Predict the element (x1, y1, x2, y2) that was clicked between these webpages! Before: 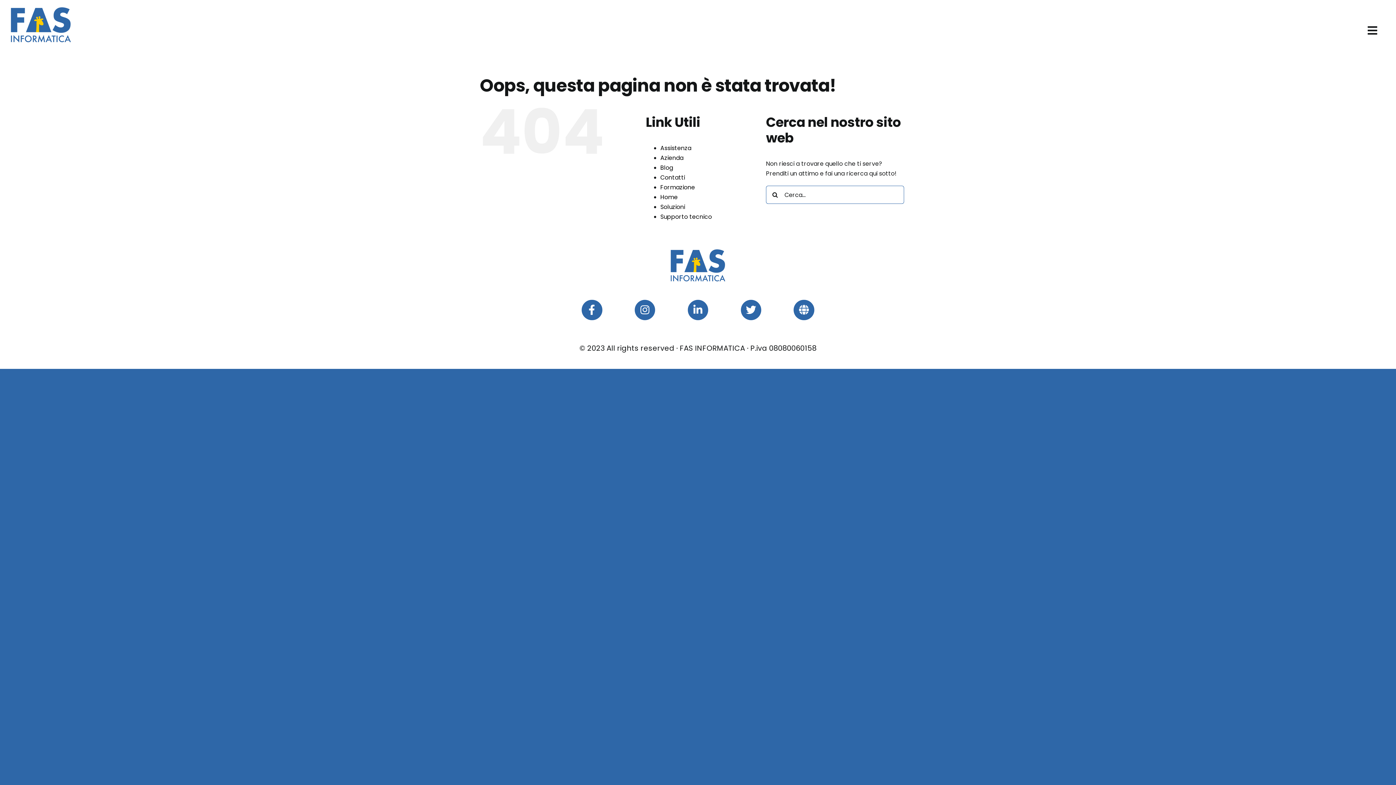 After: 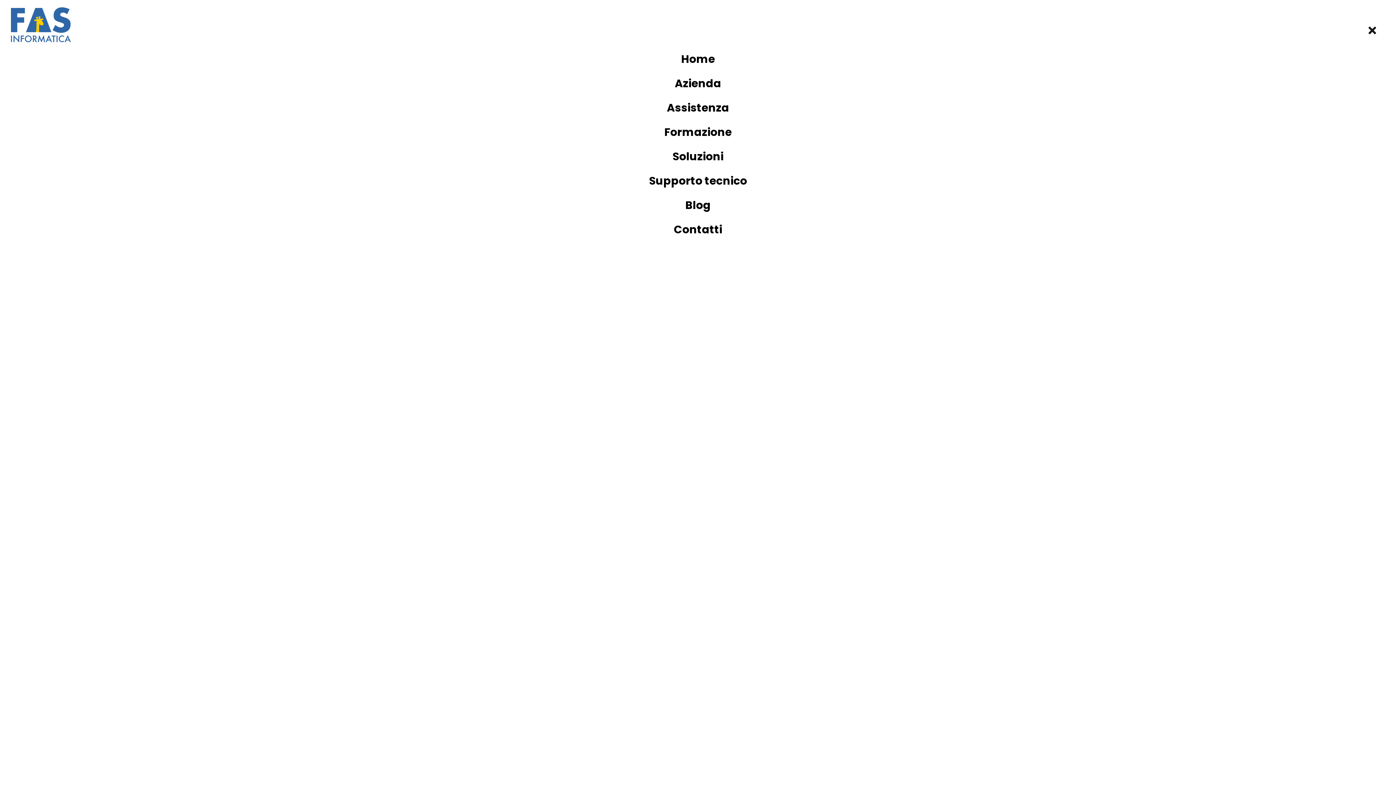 Action: bbox: (725, 20, 1385, 40) label: Toggle Navigation